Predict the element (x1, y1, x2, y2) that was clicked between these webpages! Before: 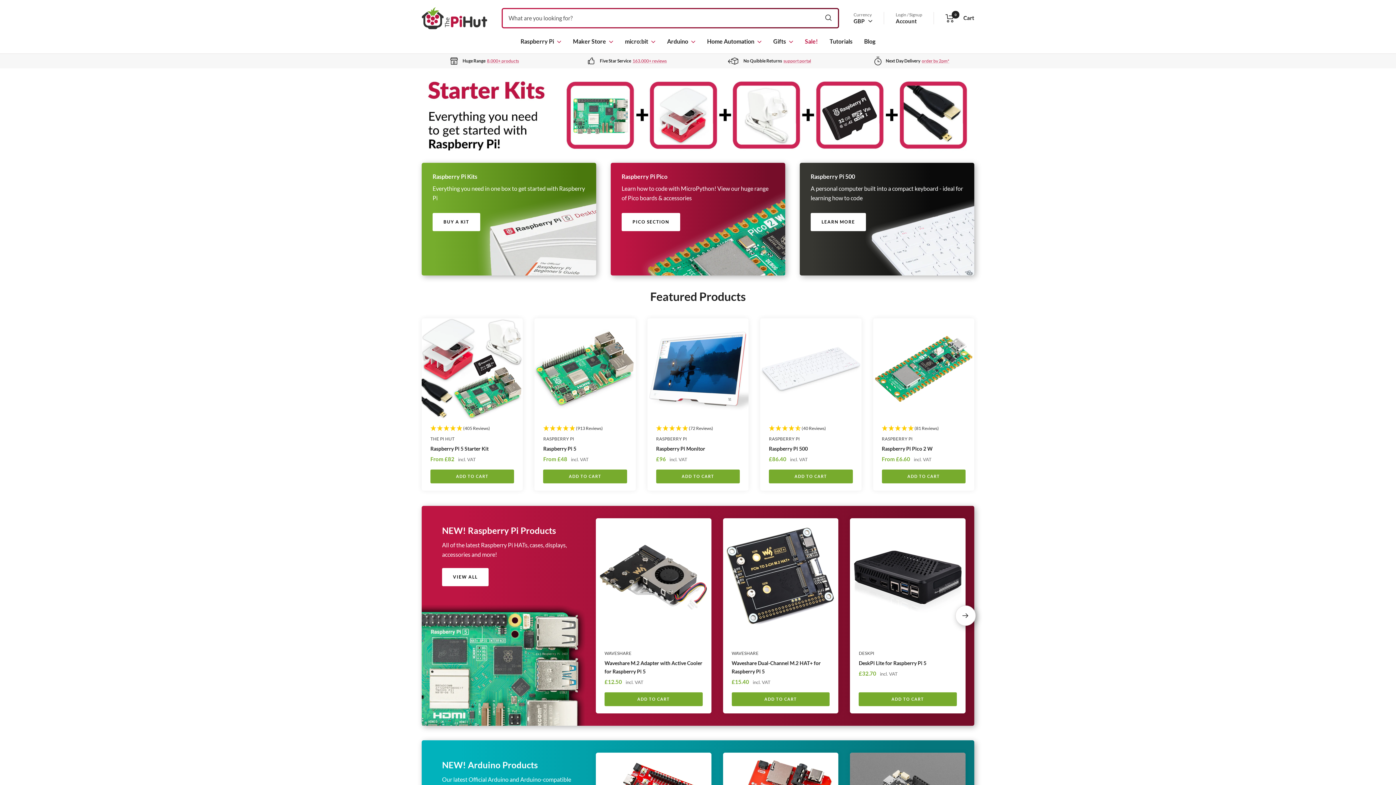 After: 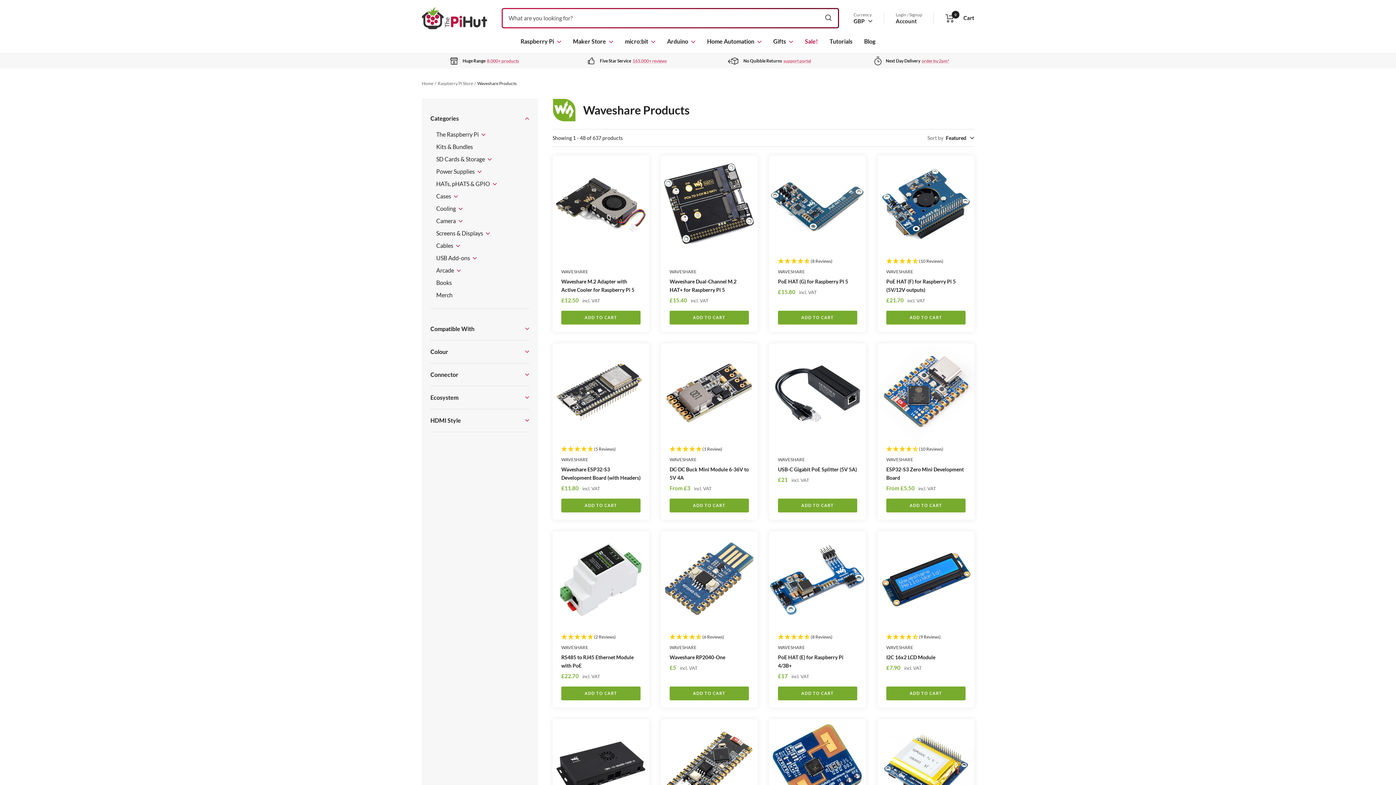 Action: bbox: (604, 650, 702, 656) label: WAVESHARE